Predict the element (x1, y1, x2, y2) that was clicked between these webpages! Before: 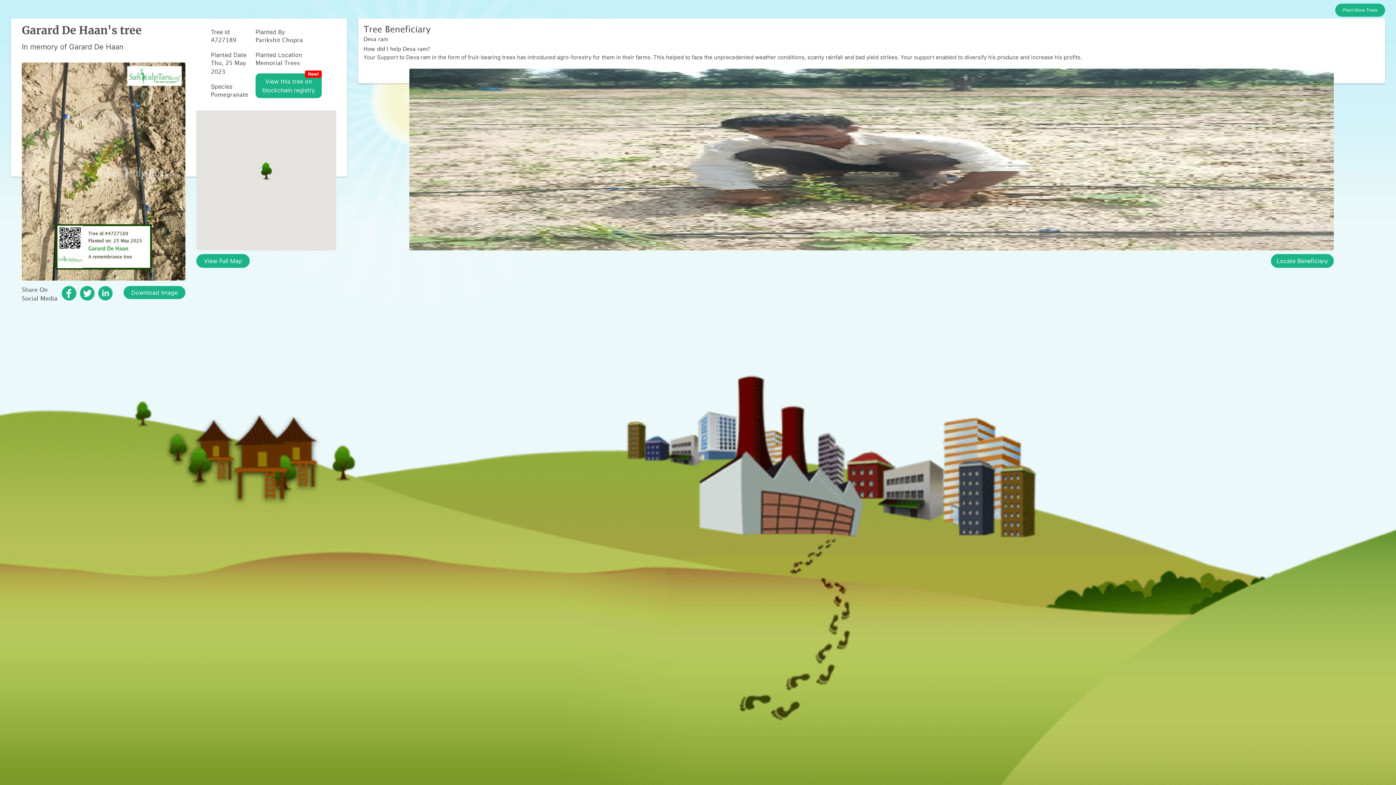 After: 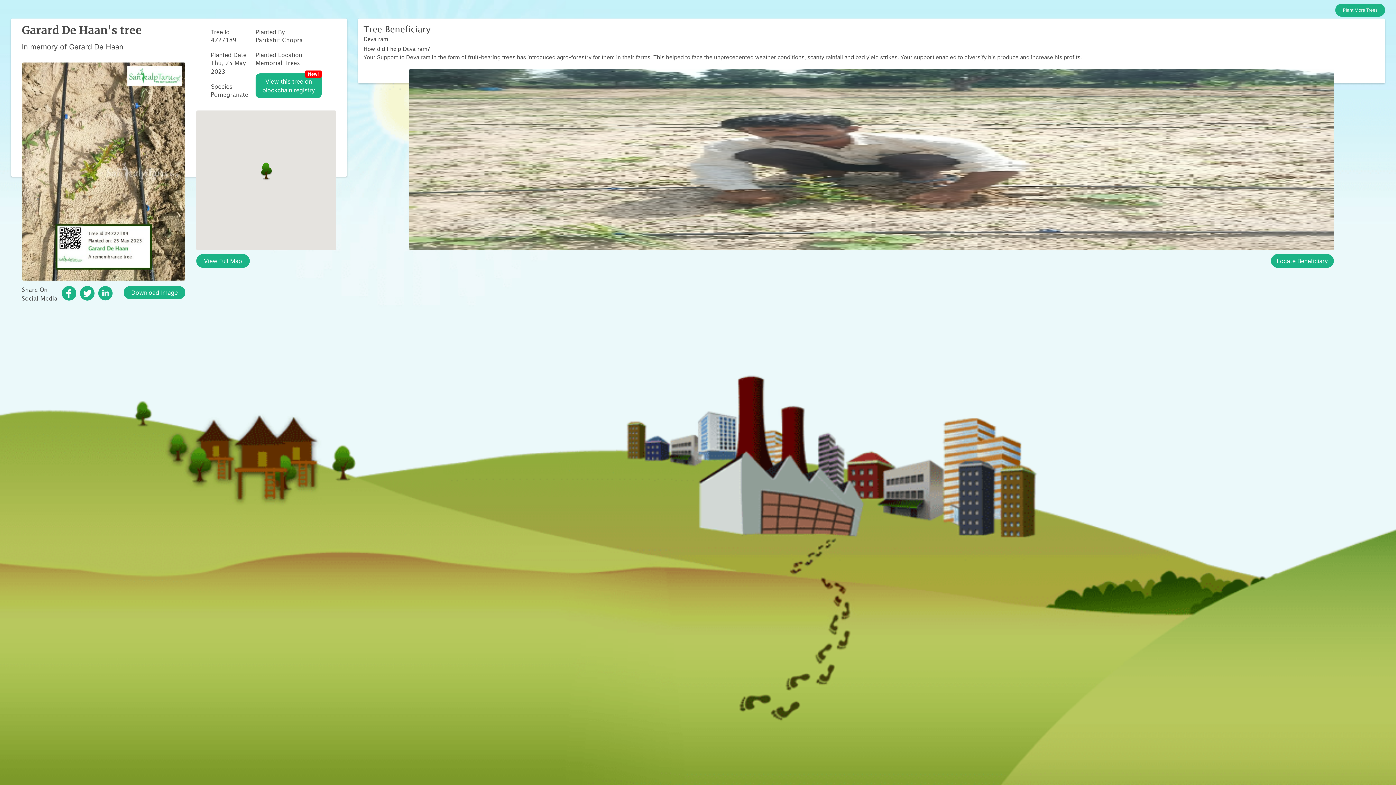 Action: bbox: (61, 289, 76, 297)